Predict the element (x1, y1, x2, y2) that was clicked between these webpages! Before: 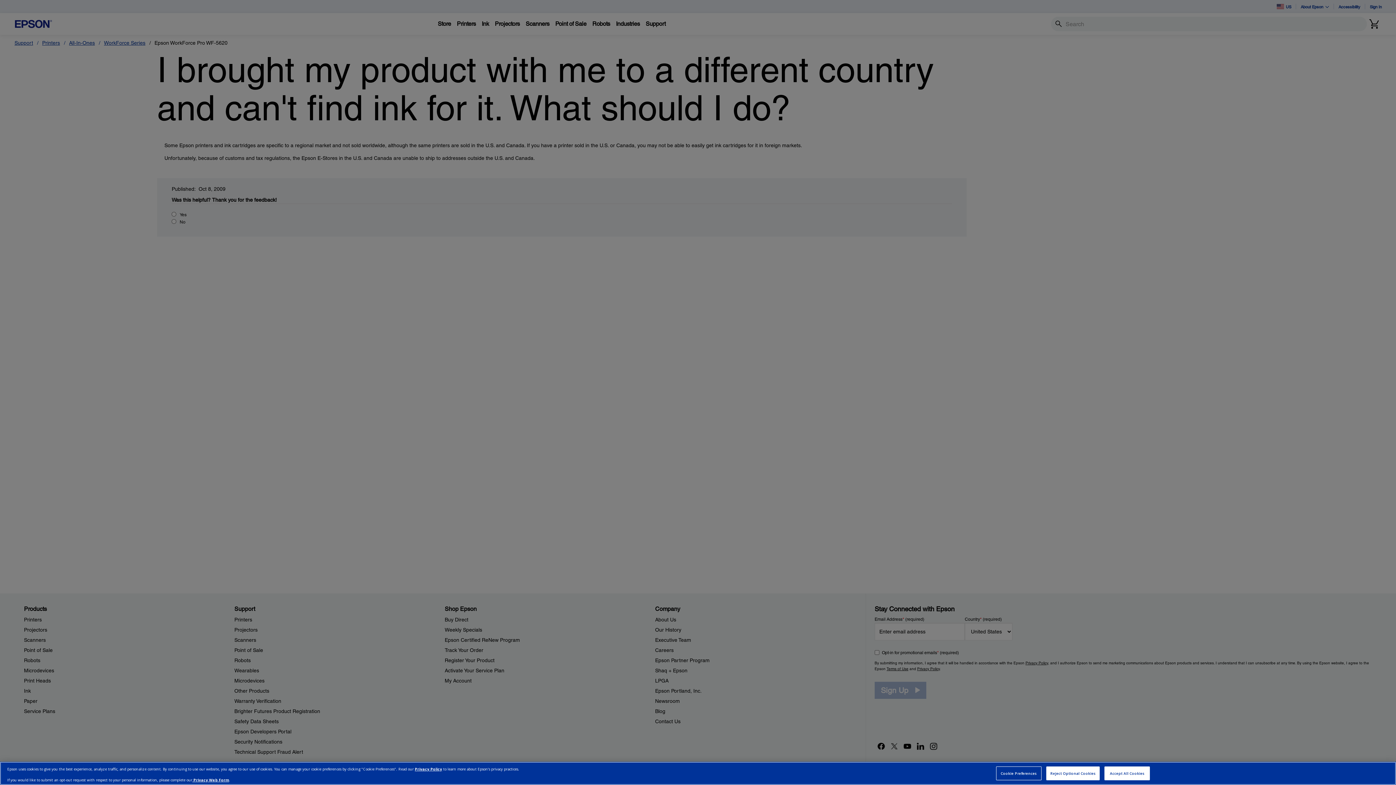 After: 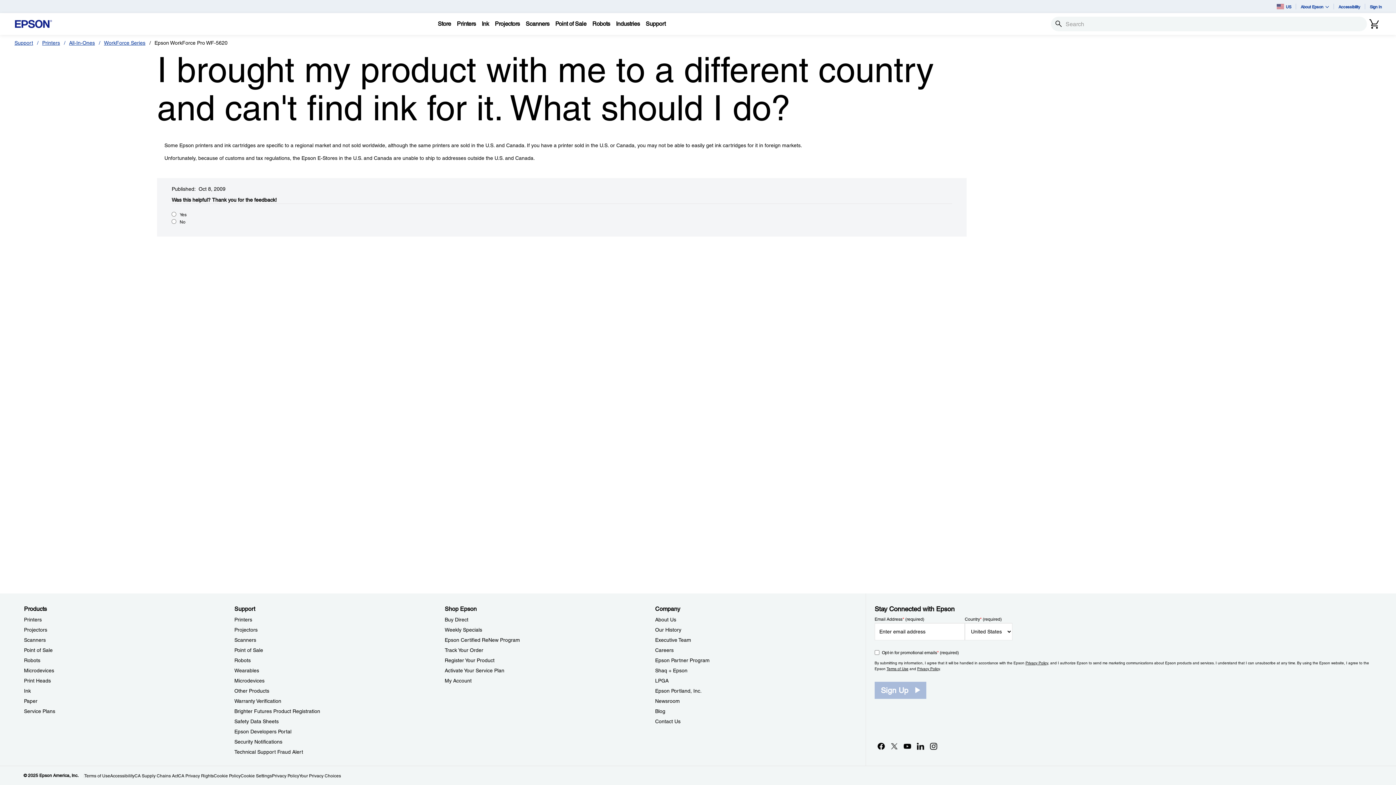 Action: bbox: (1046, 766, 1100, 780) label: Reject Optional Cookies